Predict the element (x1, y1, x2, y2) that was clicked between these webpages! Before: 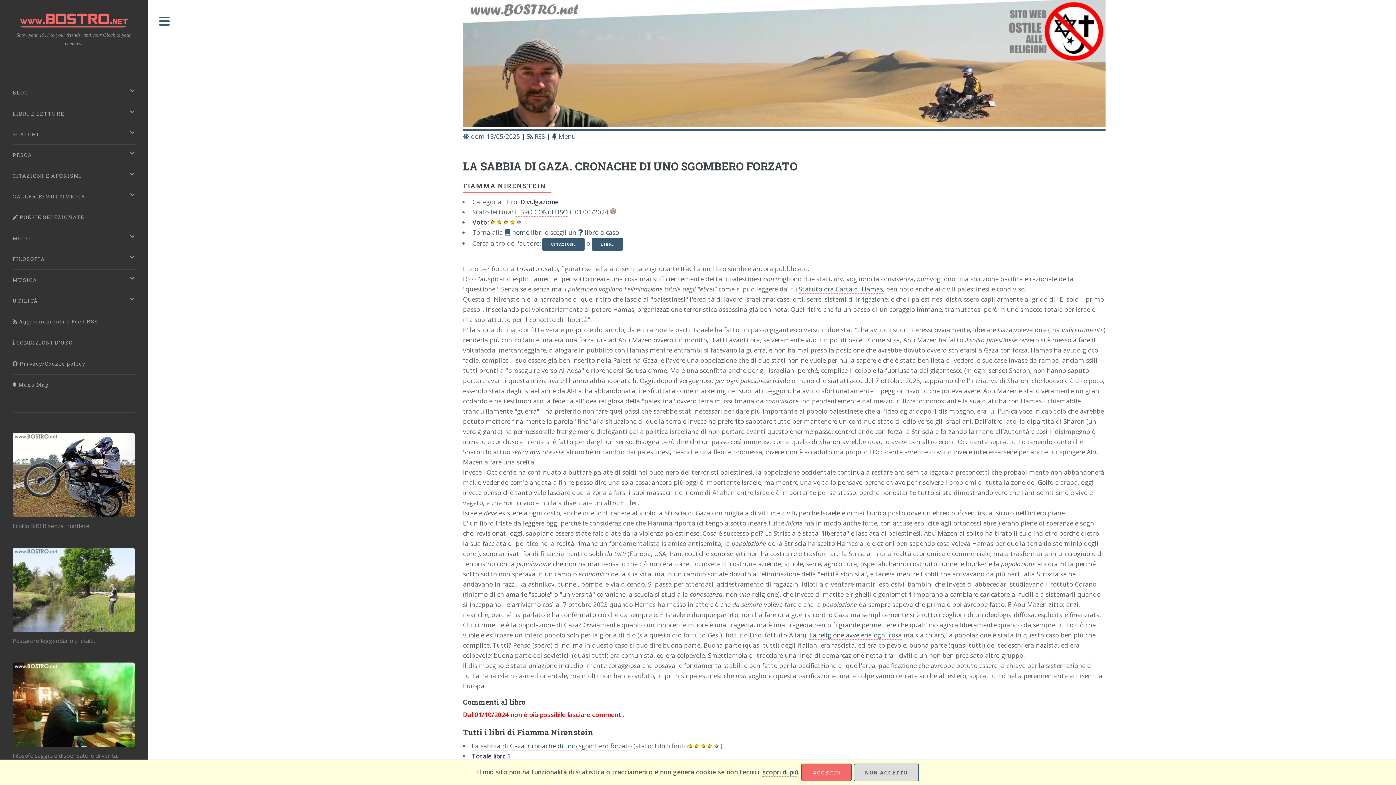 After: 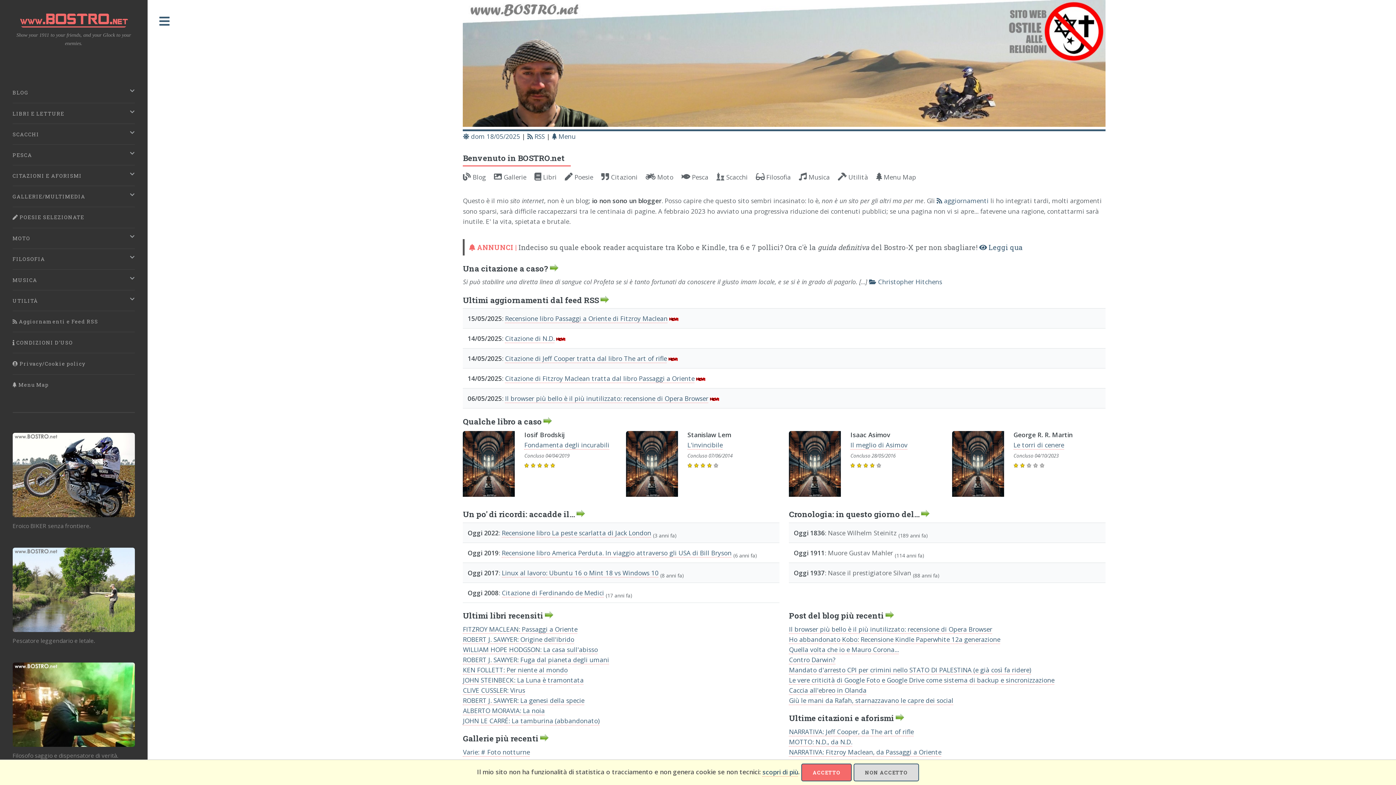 Action: bbox: (463, 0, 1105, 129)